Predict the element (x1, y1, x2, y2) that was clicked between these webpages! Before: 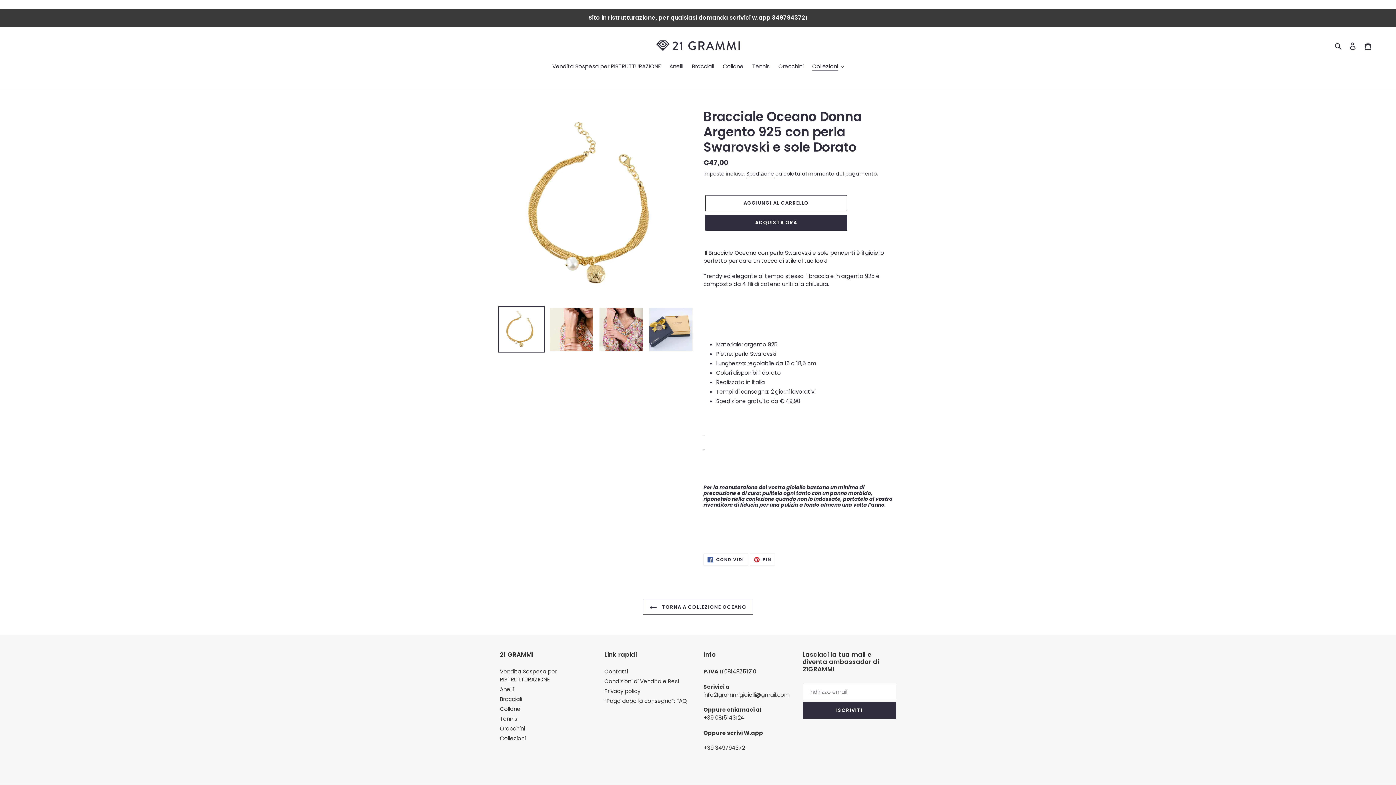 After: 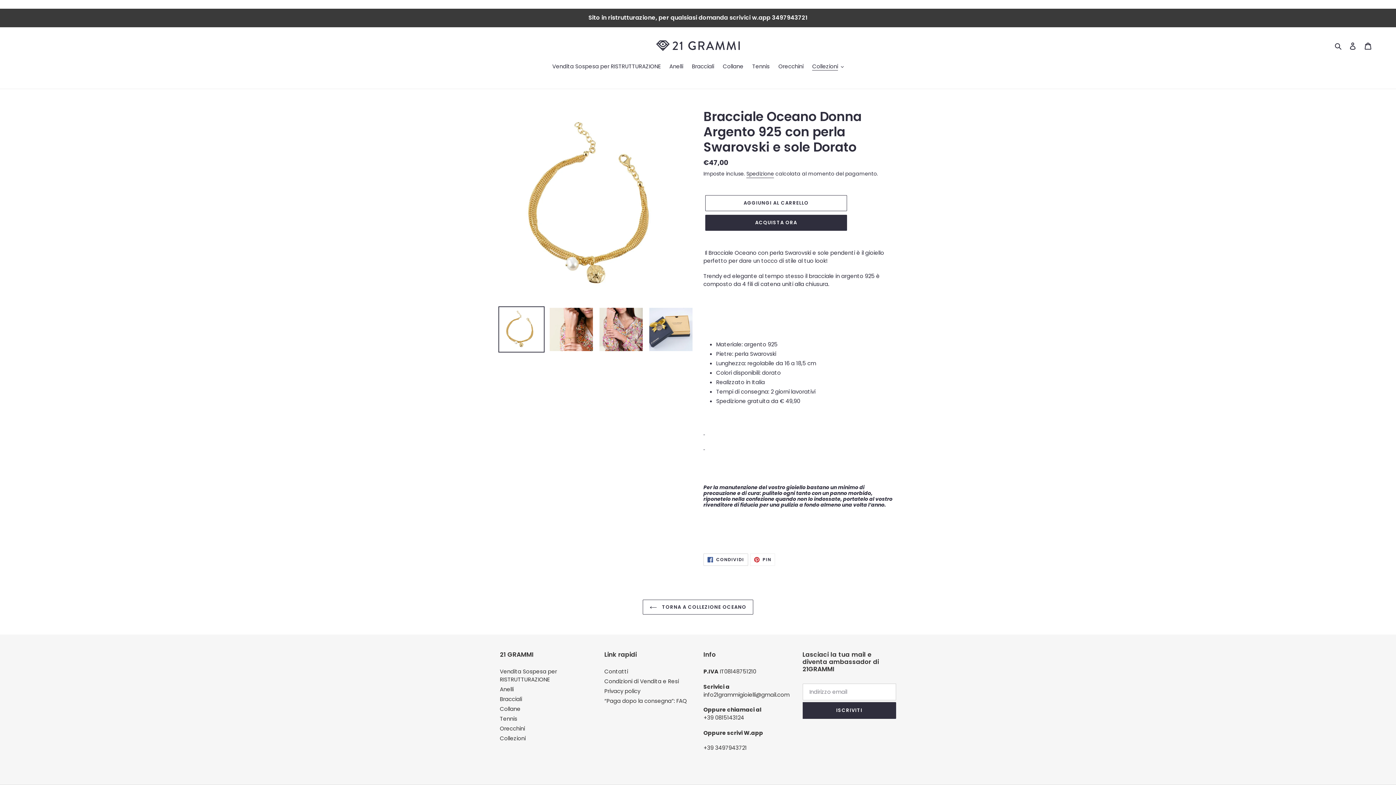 Action: label:  CONDIVIDI
CONDIVIDI SU FACEBOOK bbox: (703, 553, 748, 566)